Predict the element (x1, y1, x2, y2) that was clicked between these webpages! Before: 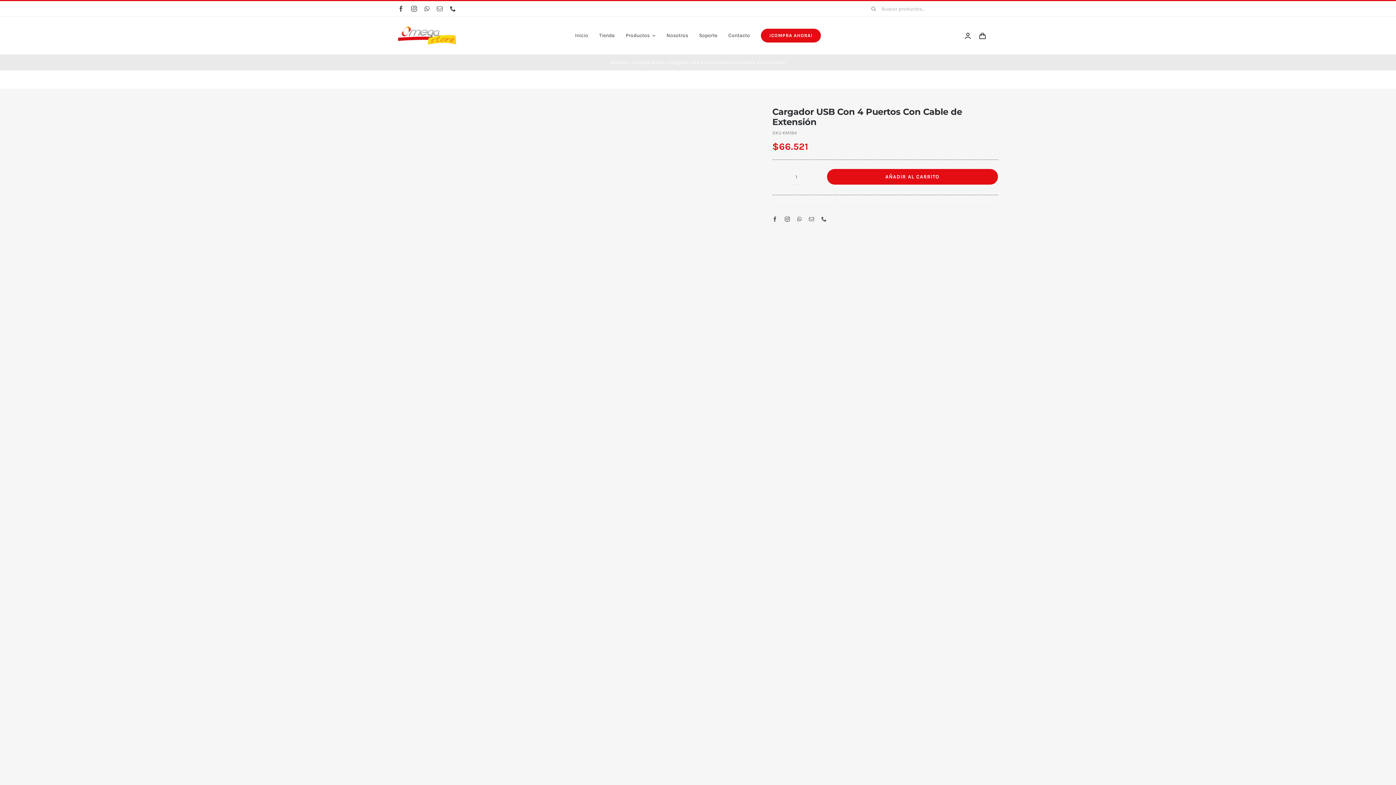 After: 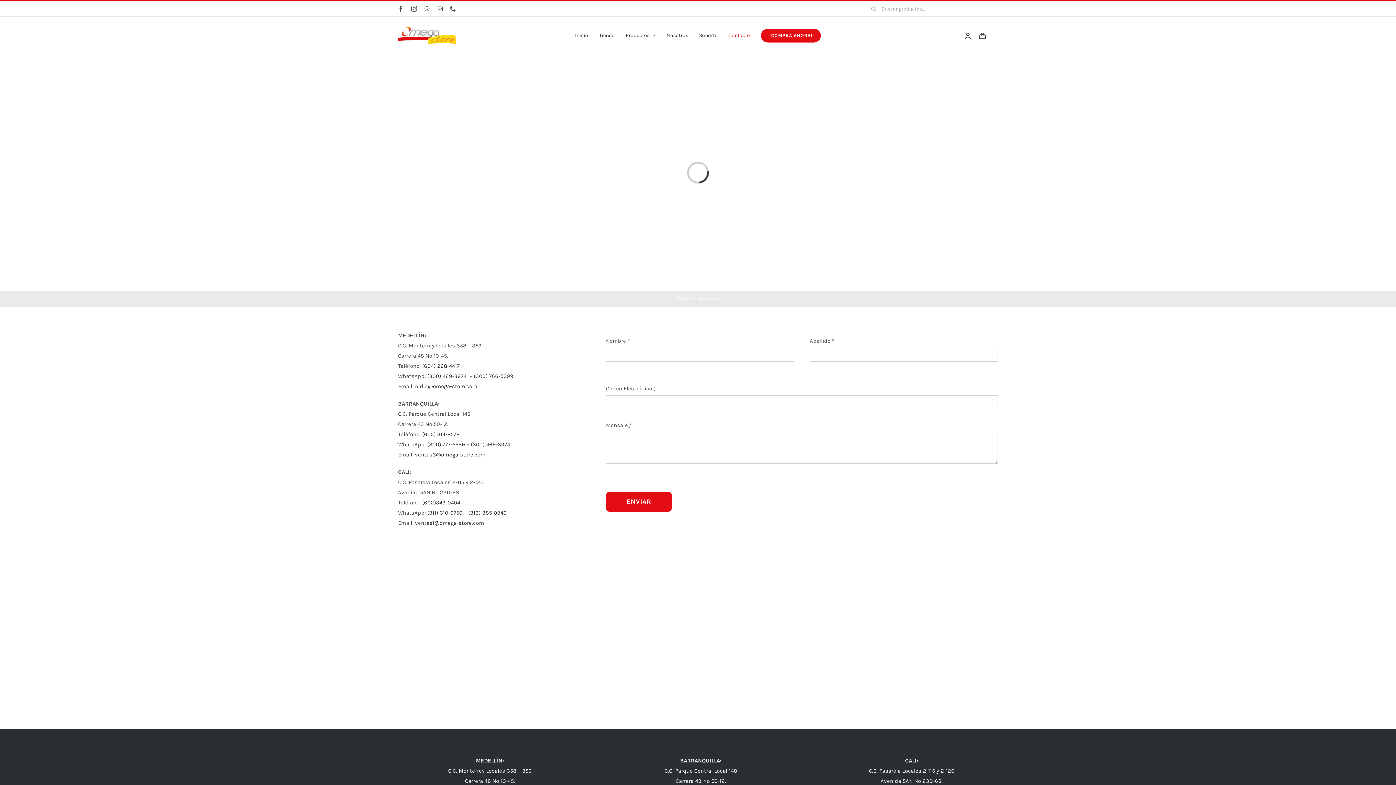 Action: label: Contacto bbox: (728, 25, 750, 45)